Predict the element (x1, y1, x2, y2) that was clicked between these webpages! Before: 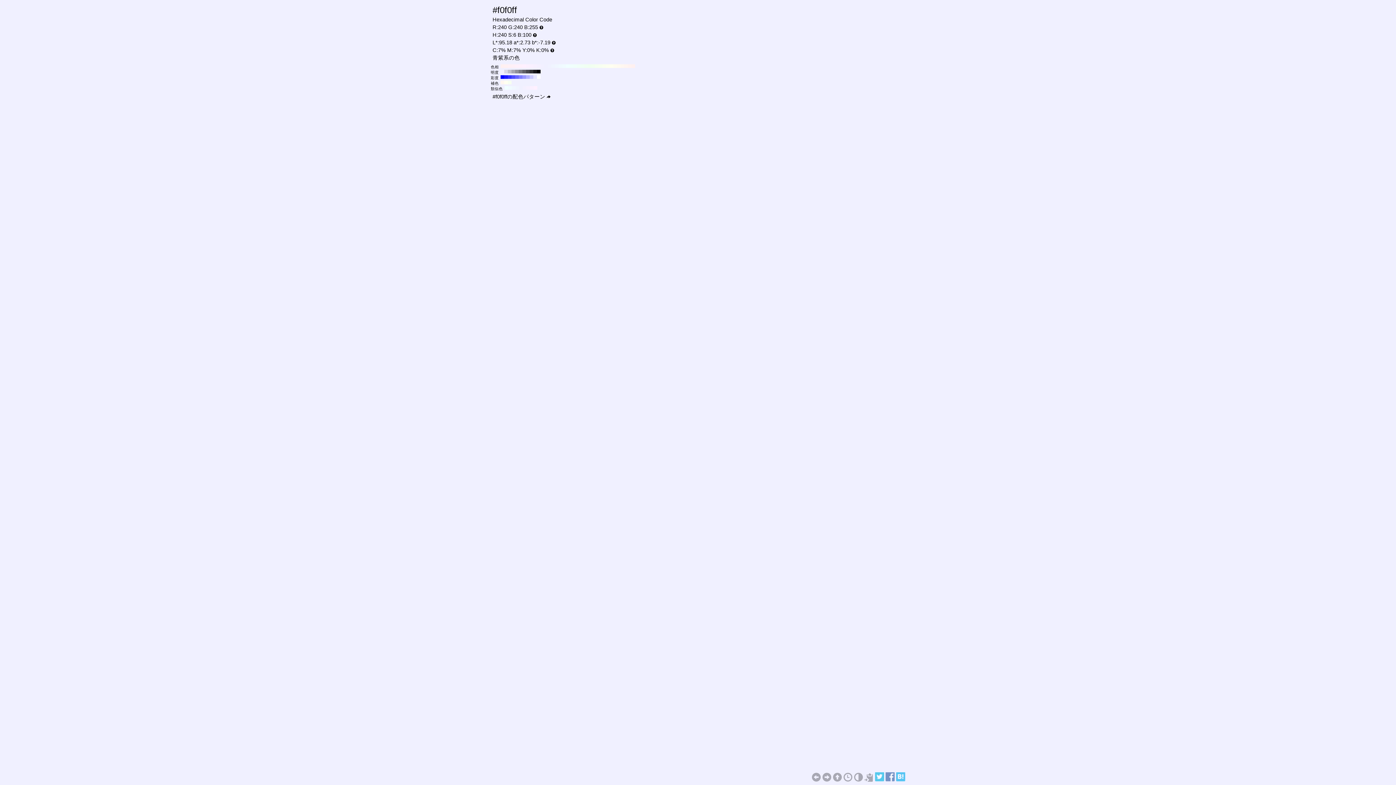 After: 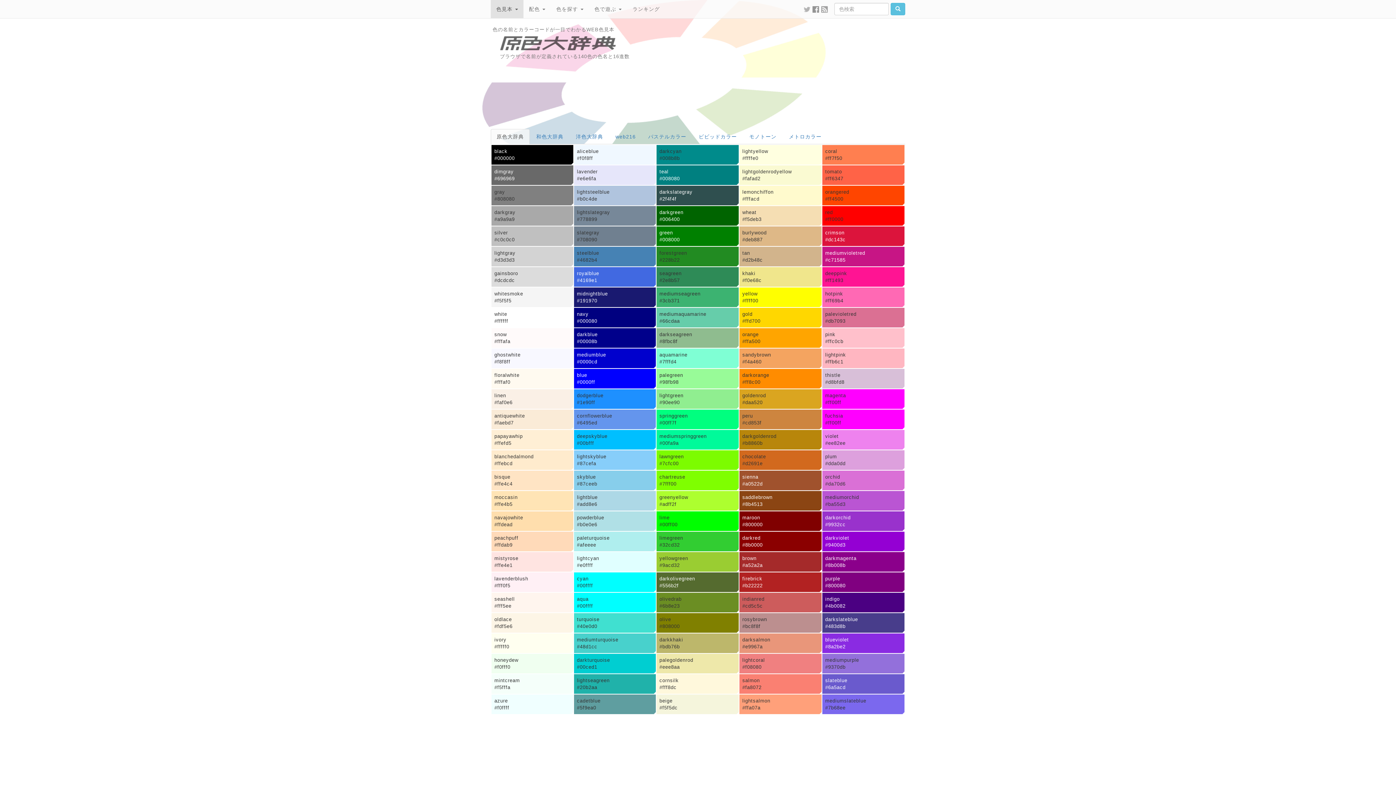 Action: bbox: (833, 773, 842, 783)